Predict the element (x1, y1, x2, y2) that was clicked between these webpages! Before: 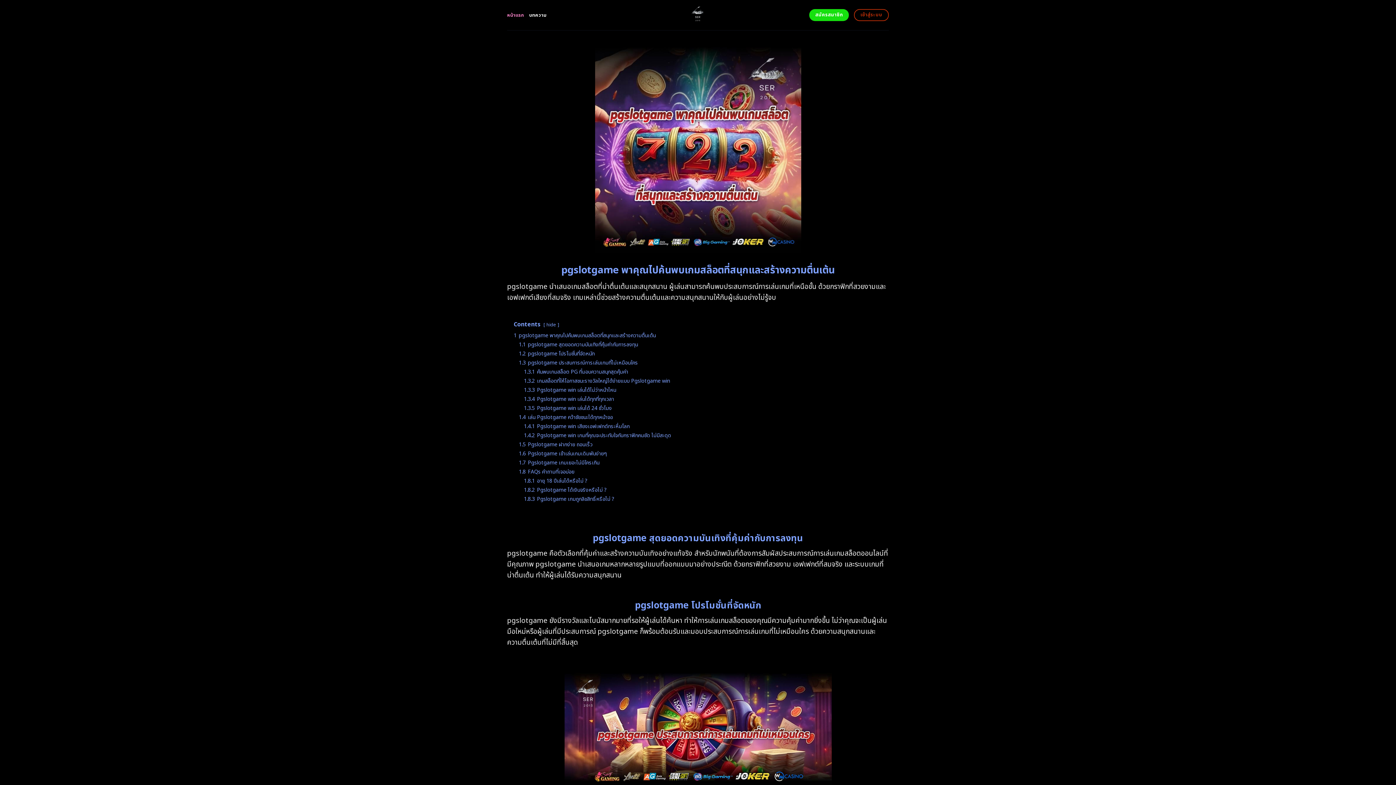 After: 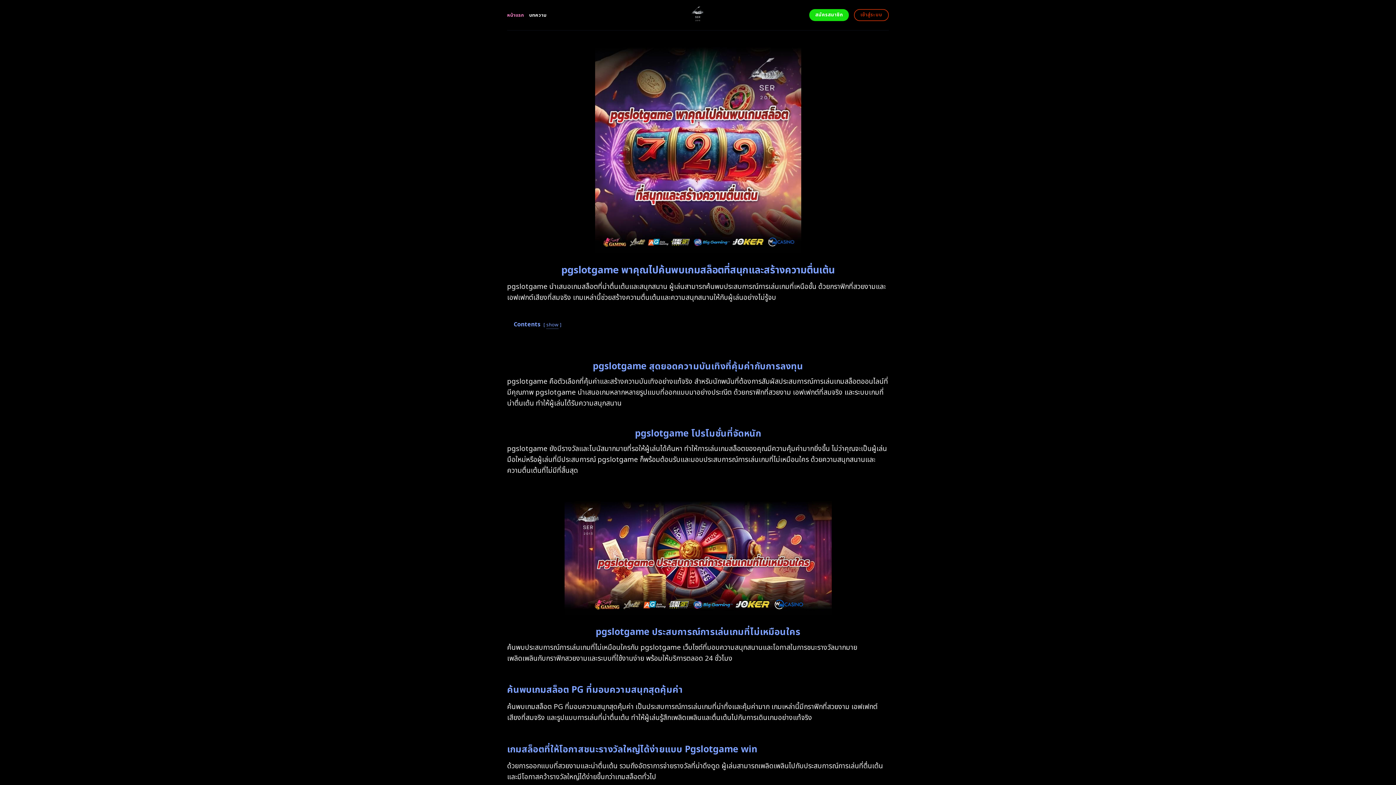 Action: label: hide bbox: (546, 321, 556, 328)